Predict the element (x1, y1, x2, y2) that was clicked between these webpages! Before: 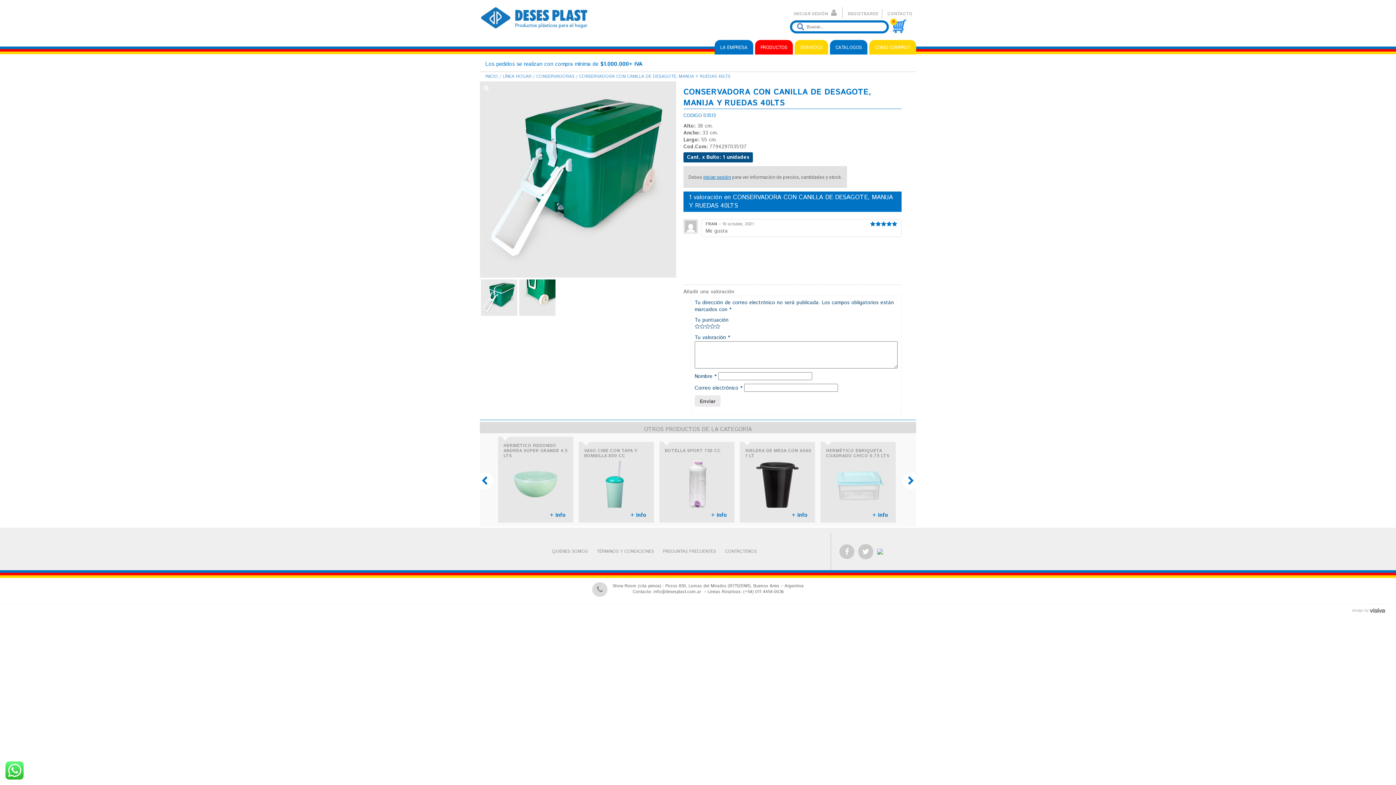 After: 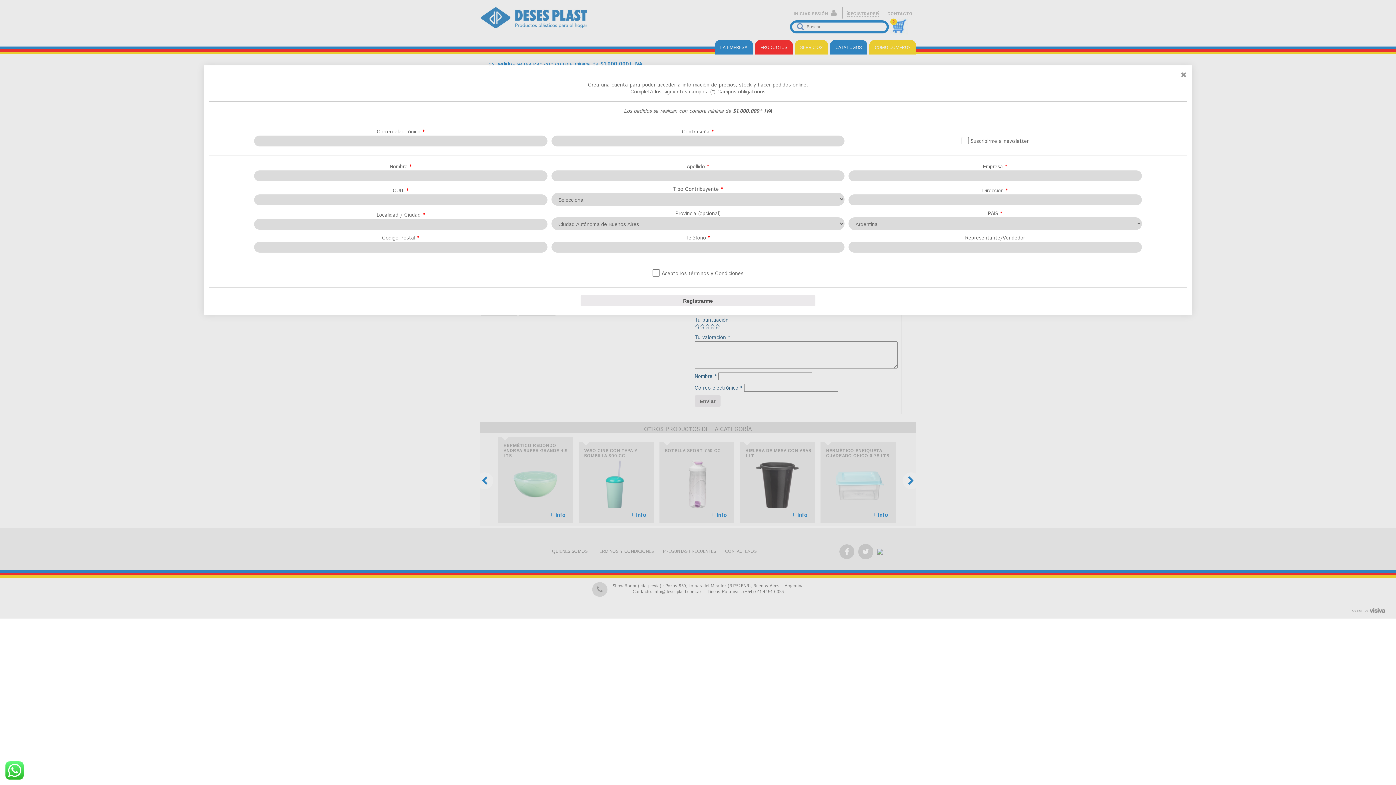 Action: label: REGISTRARSE bbox: (848, 11, 878, 16)